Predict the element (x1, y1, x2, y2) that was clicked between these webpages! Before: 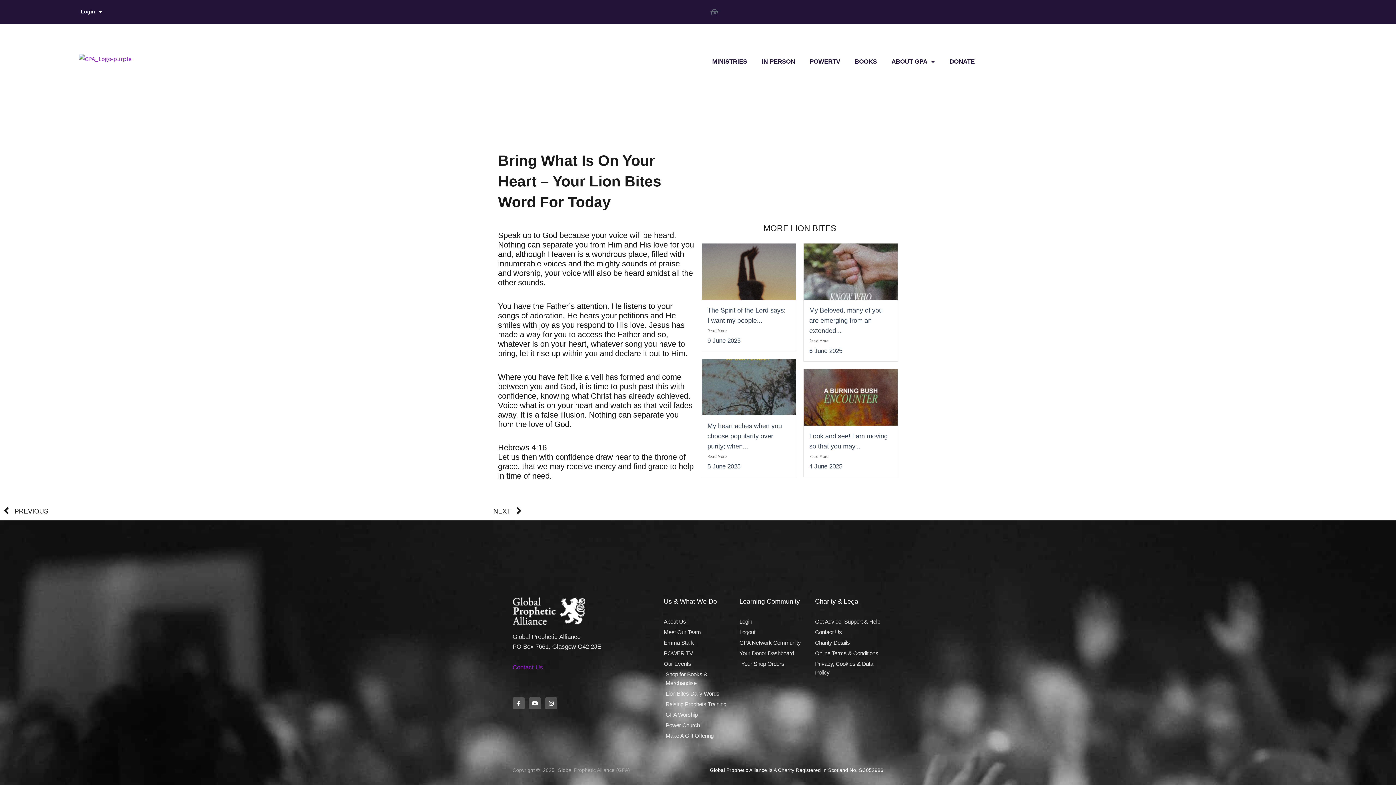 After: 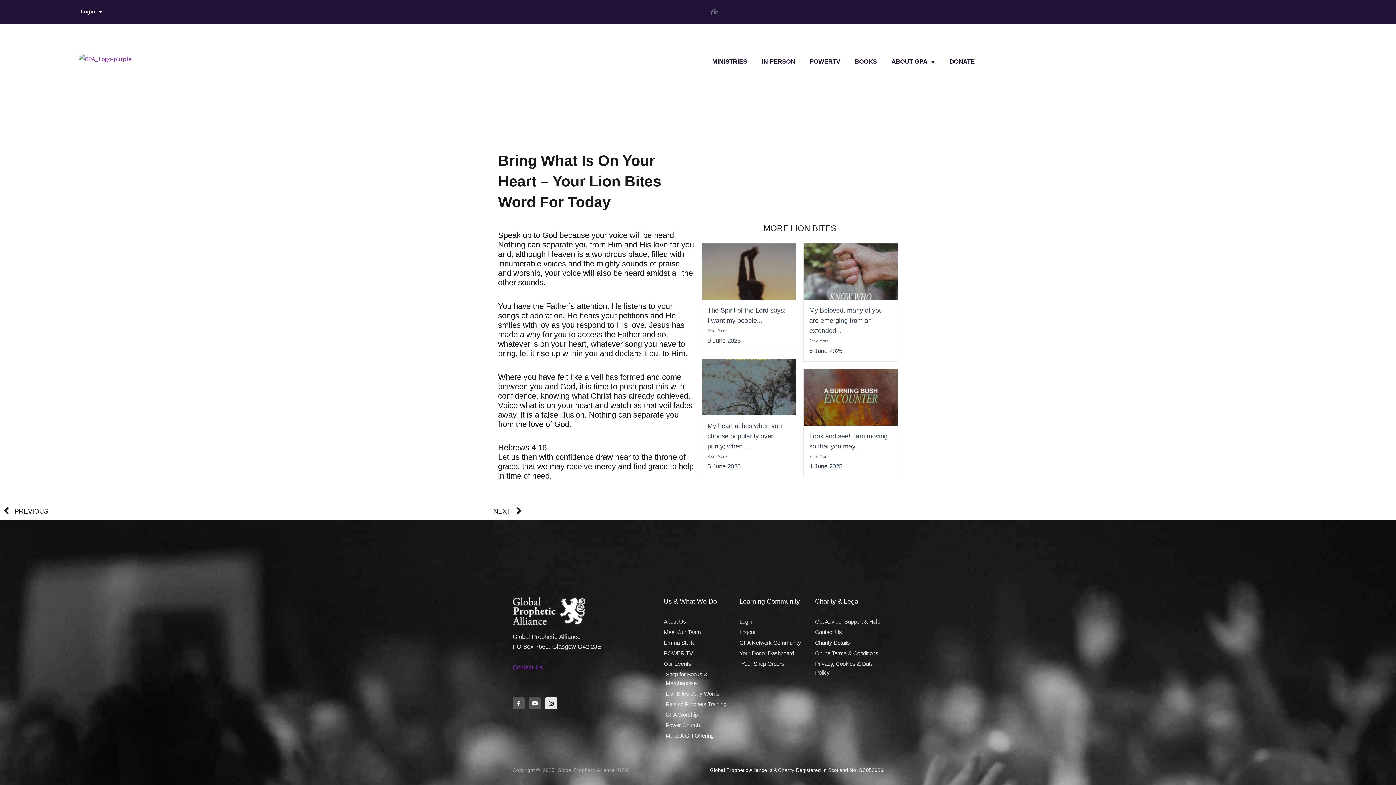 Action: label: Instagram bbox: (545, 697, 557, 709)